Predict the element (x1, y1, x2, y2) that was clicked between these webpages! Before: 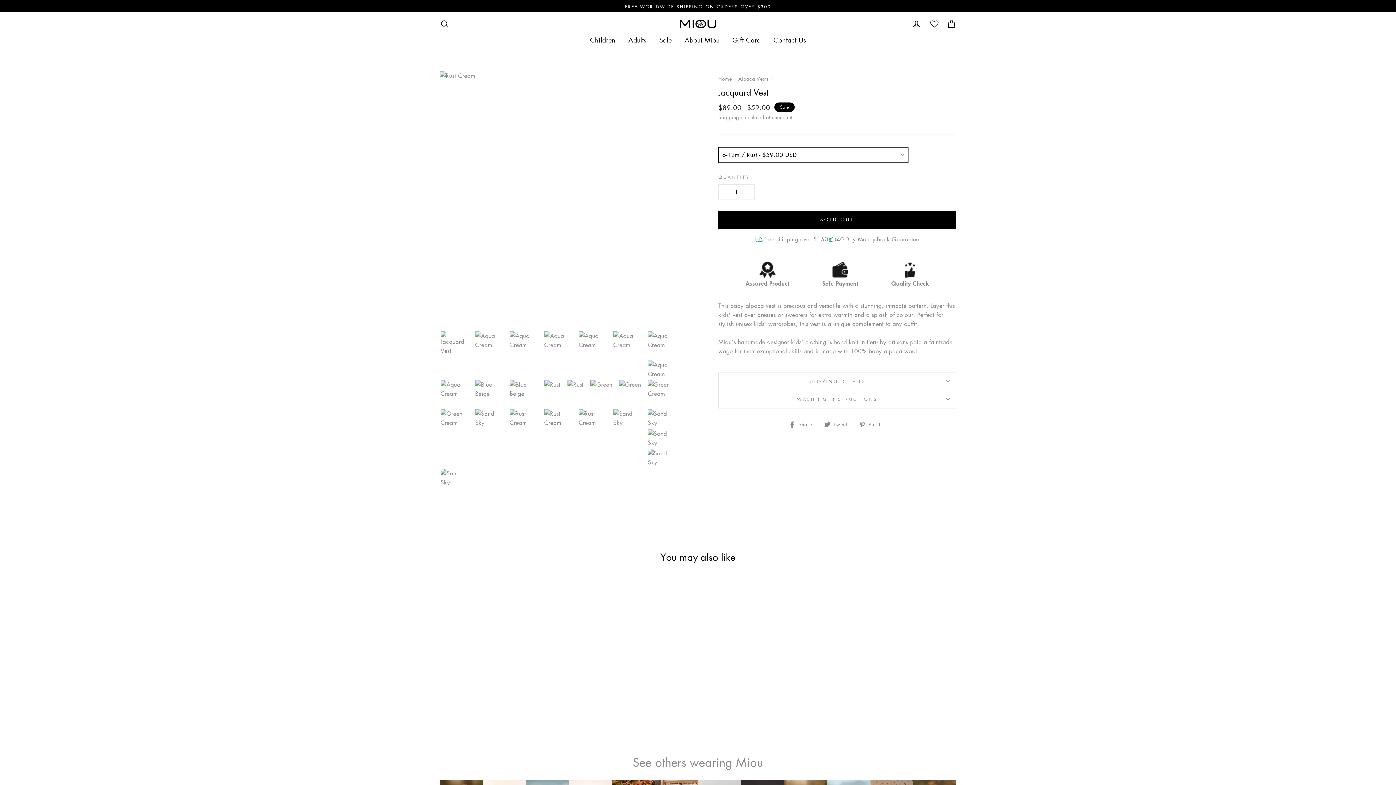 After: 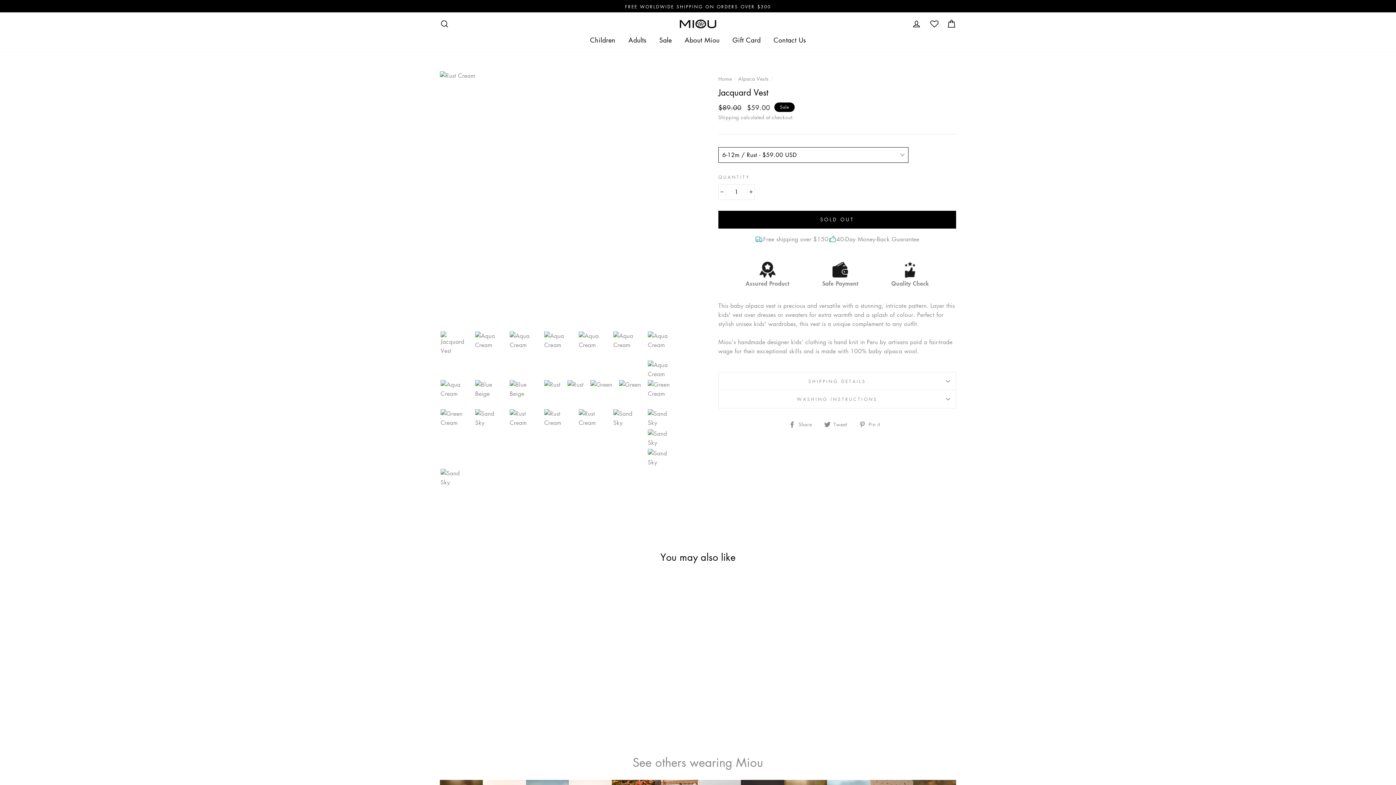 Action: bbox: (648, 409, 675, 427)